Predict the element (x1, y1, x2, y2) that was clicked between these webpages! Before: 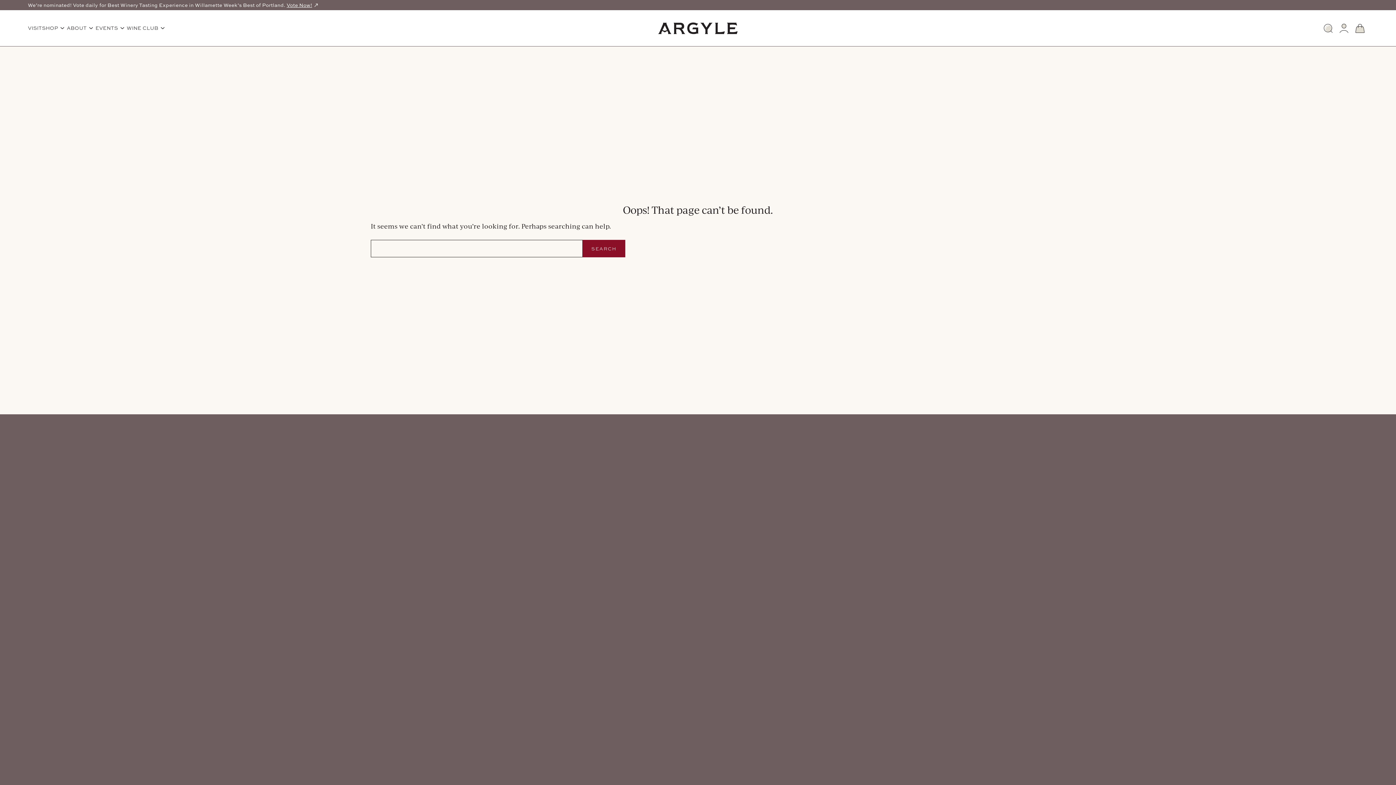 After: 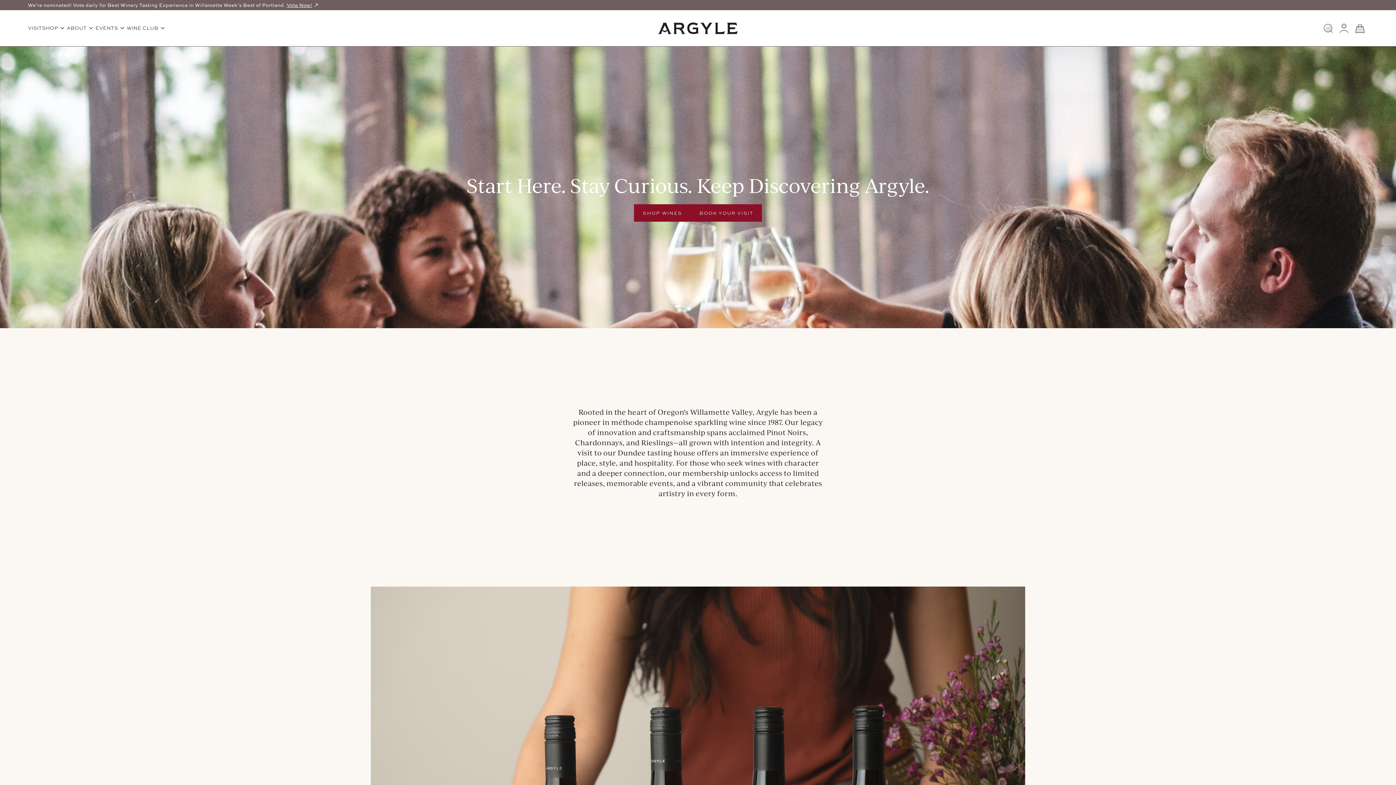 Action: label: Argyle Winery Homepage bbox: (658, 22, 737, 34)